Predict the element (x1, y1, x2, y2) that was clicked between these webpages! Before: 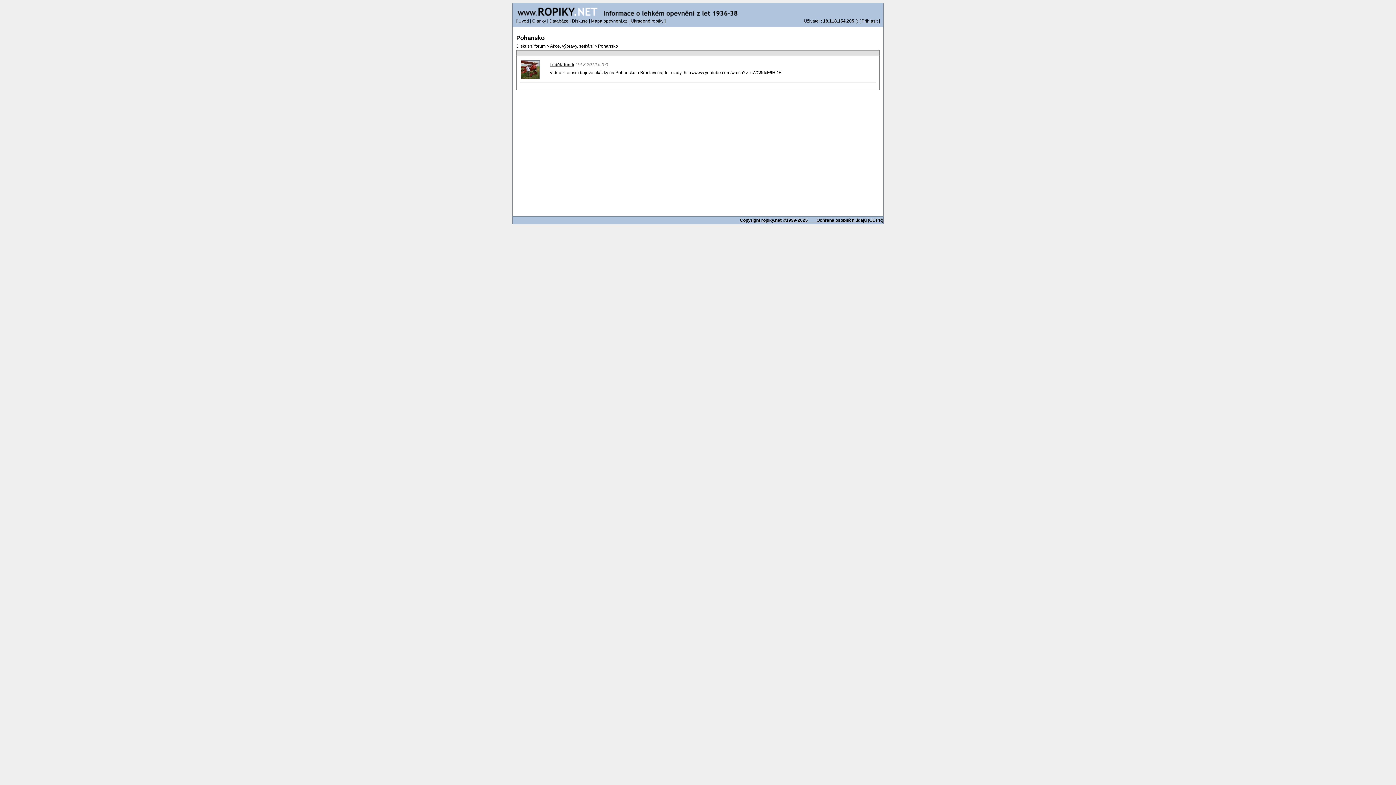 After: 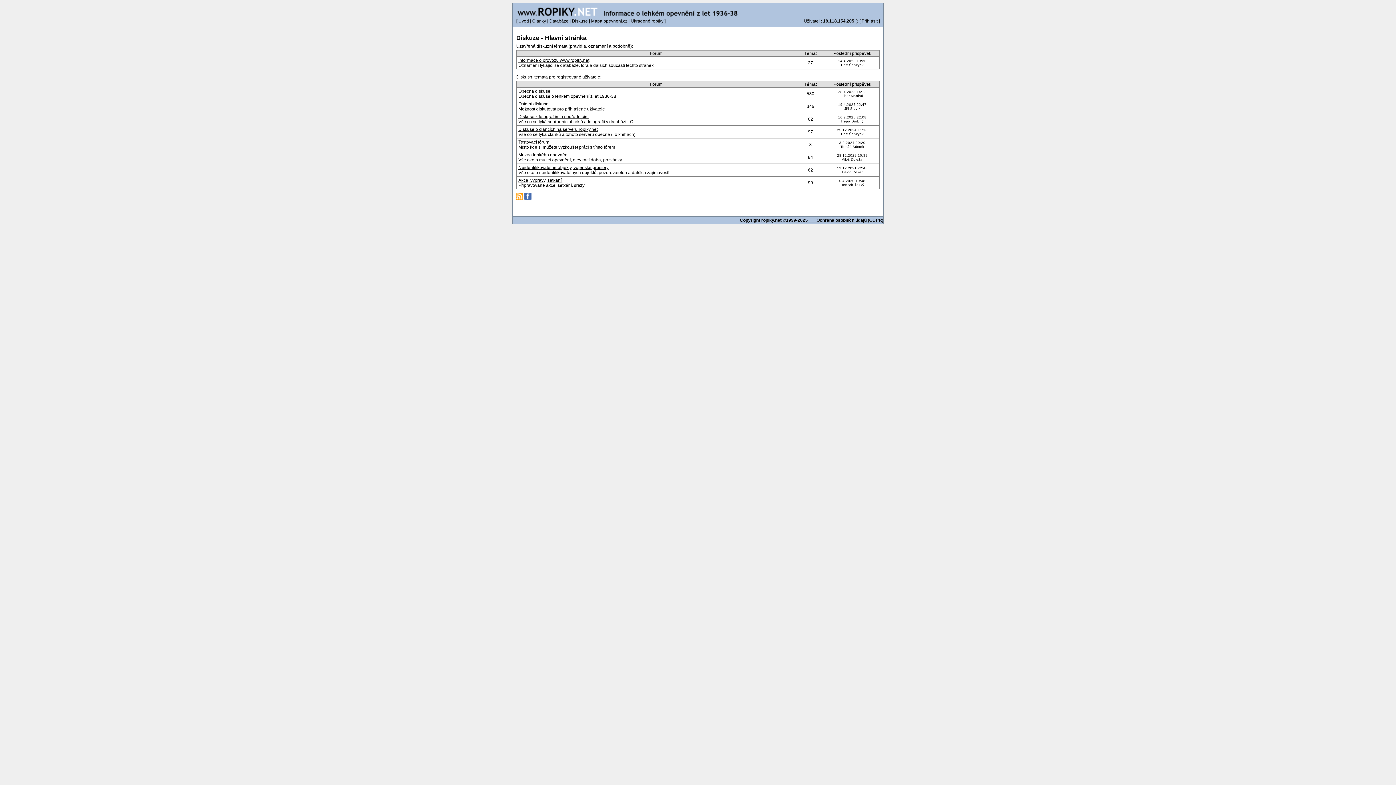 Action: bbox: (516, 43, 545, 48) label: Diskusní fórum